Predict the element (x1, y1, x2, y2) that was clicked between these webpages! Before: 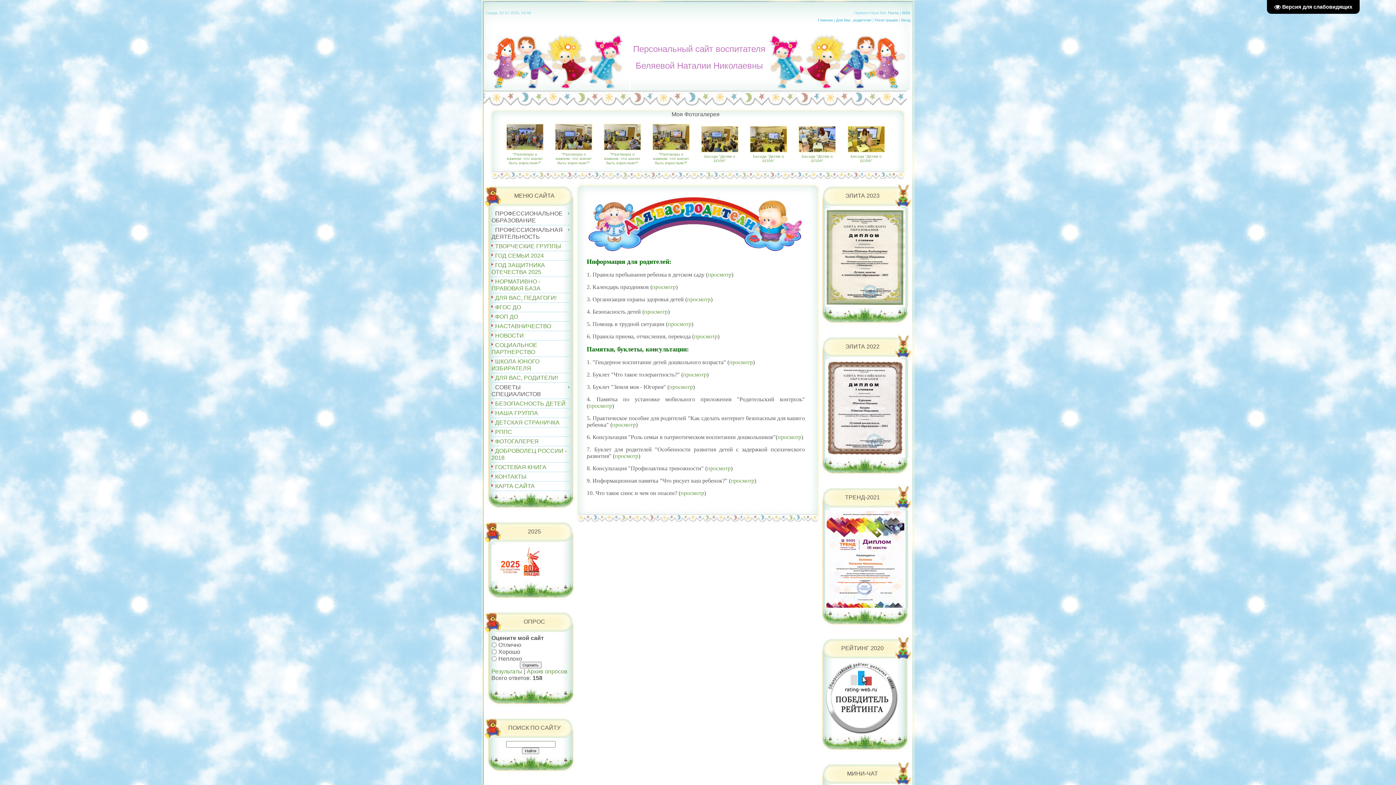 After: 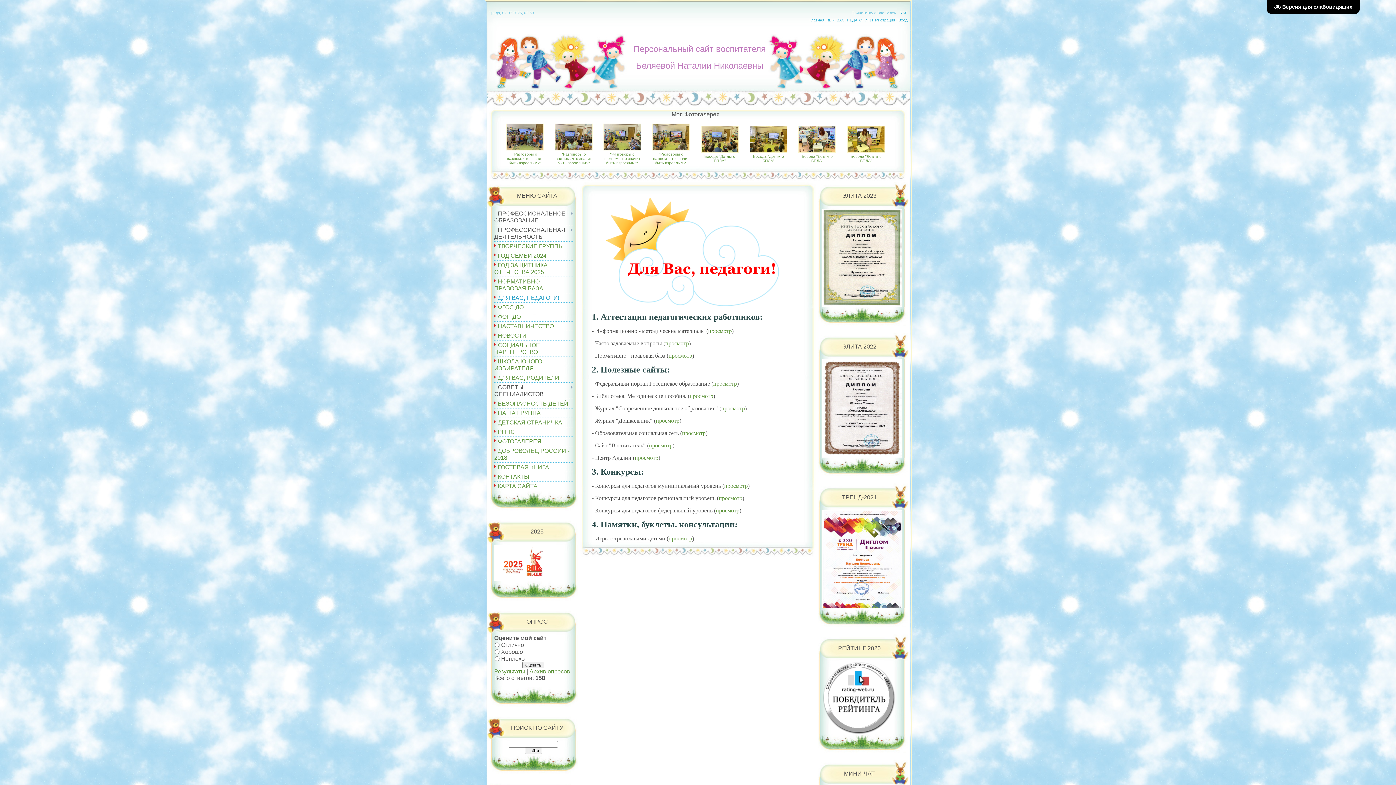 Action: label: ДЛЯ ВАС, ПЕДАГОГИ! bbox: (491, 294, 556, 301)